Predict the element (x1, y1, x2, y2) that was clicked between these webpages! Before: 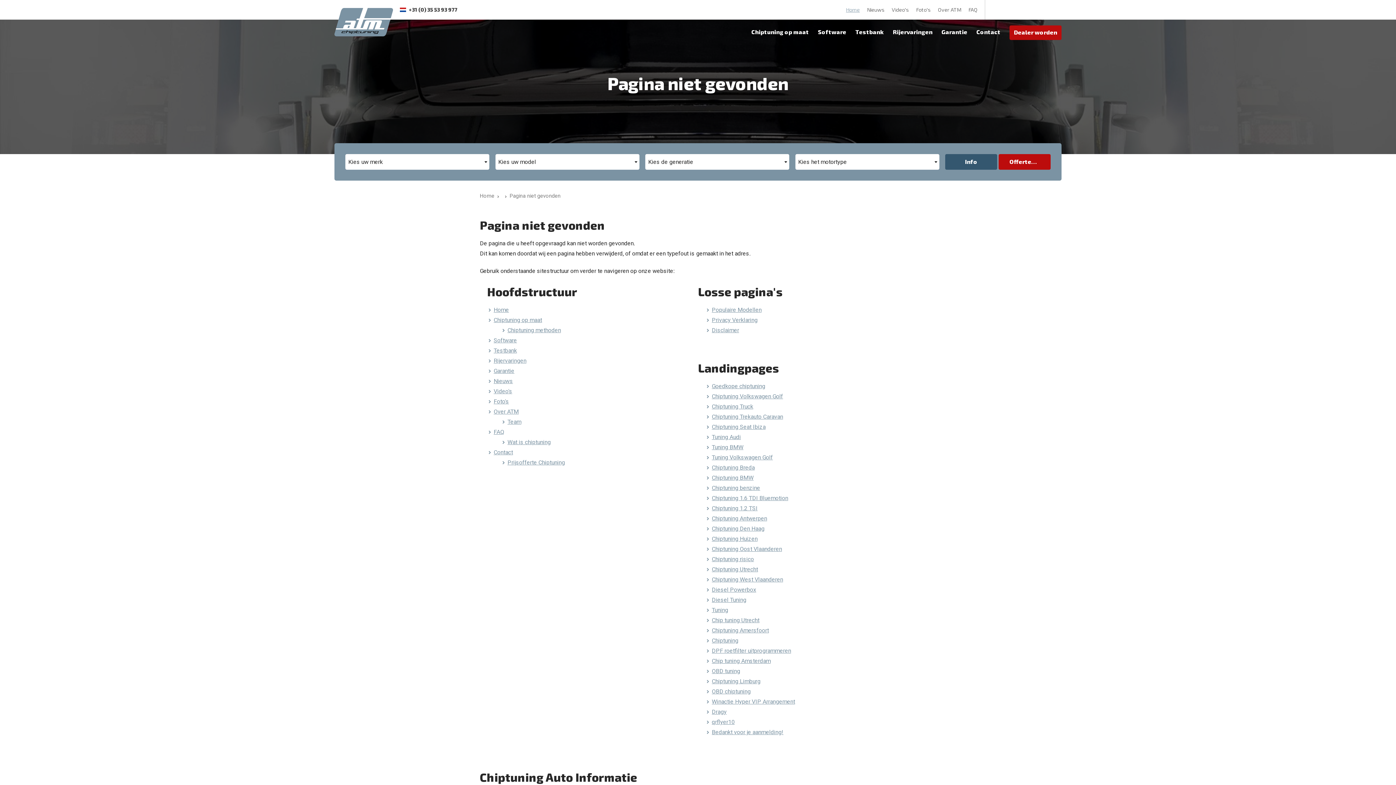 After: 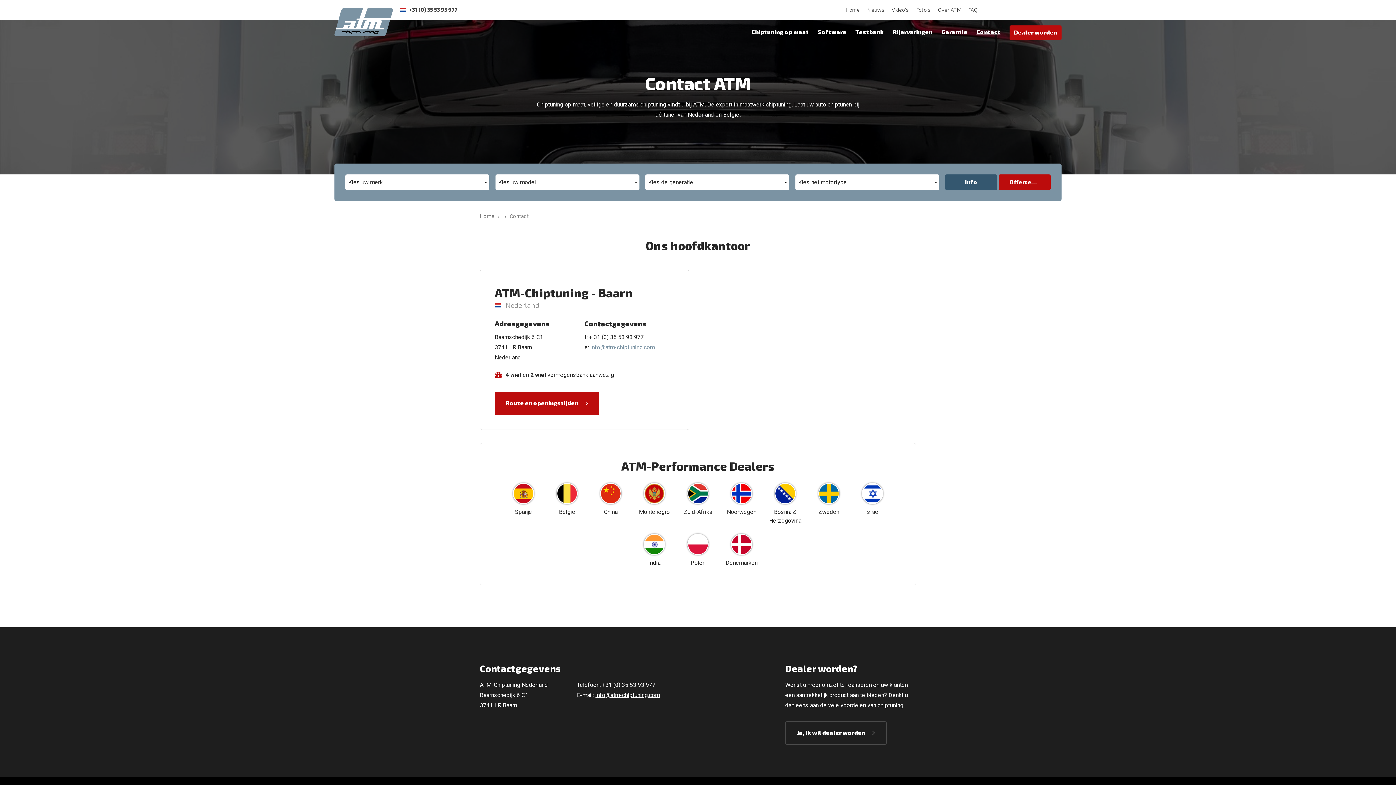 Action: bbox: (976, 28, 1000, 35) label: Contact